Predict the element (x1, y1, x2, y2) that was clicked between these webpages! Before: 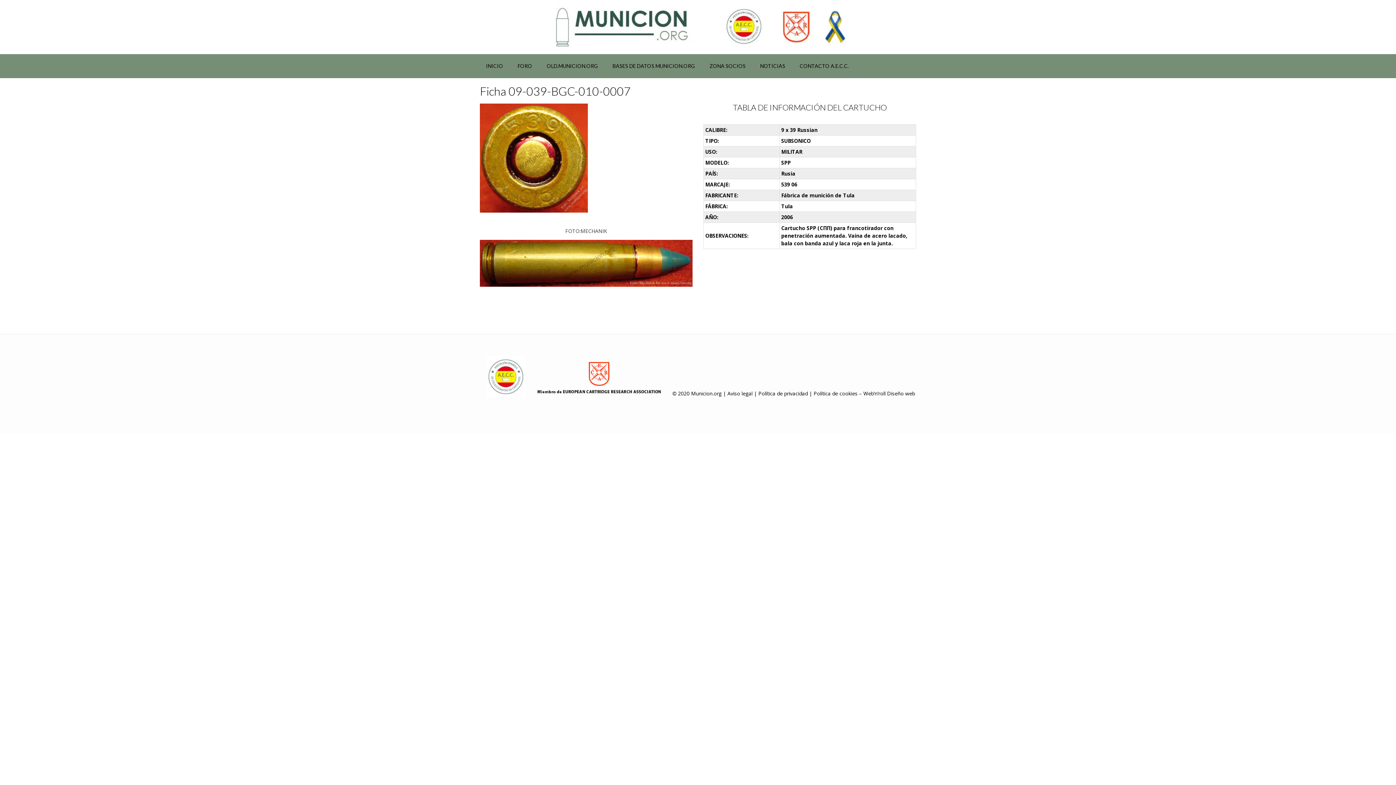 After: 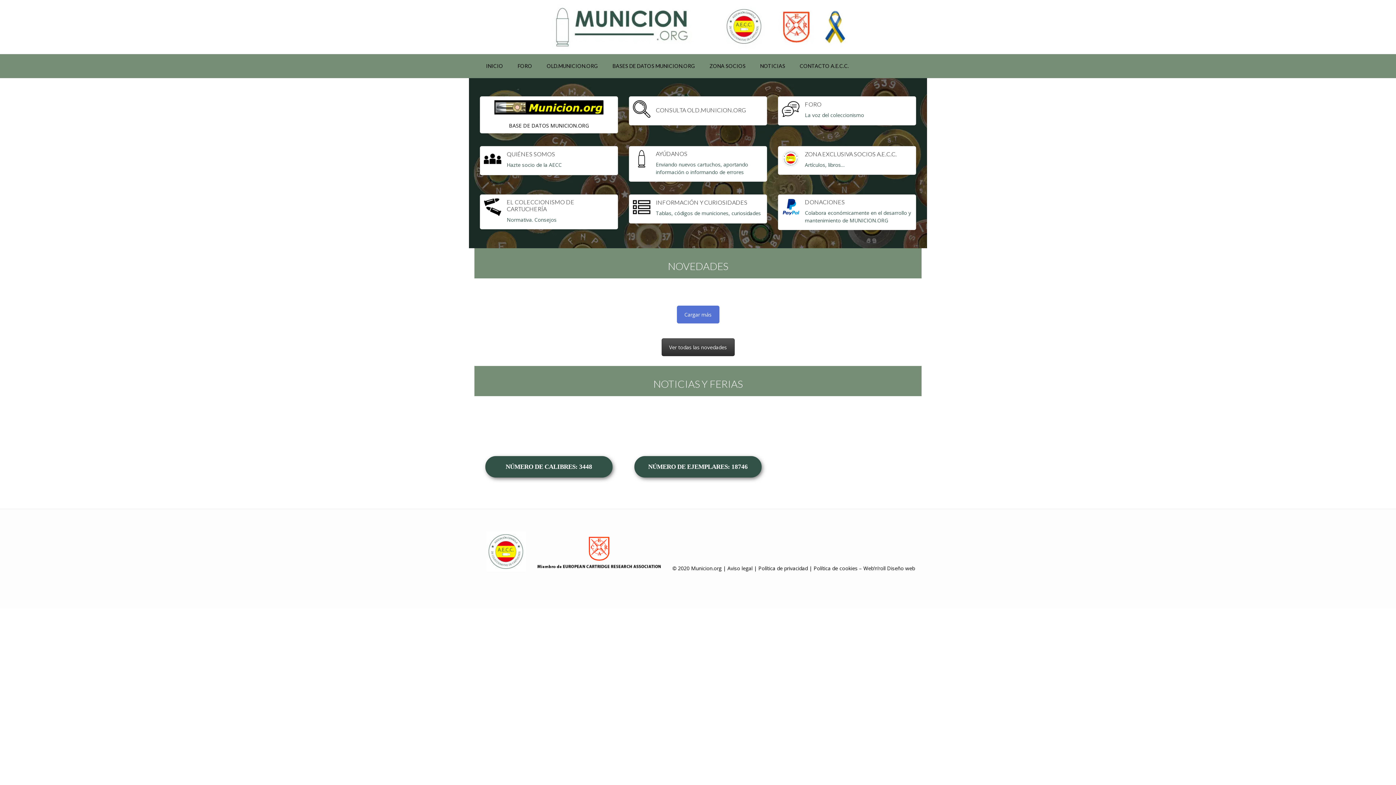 Action: label: INICIO bbox: (478, 54, 510, 78)